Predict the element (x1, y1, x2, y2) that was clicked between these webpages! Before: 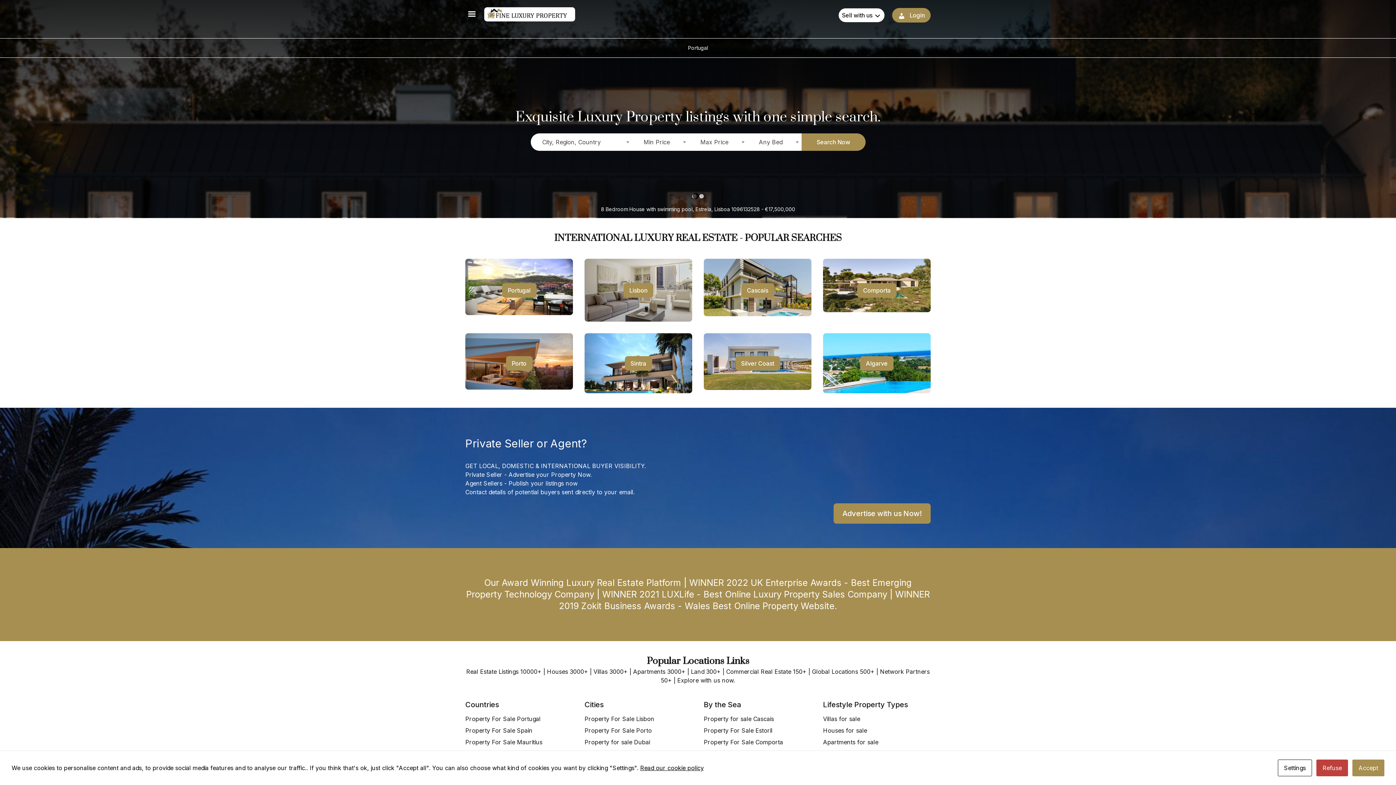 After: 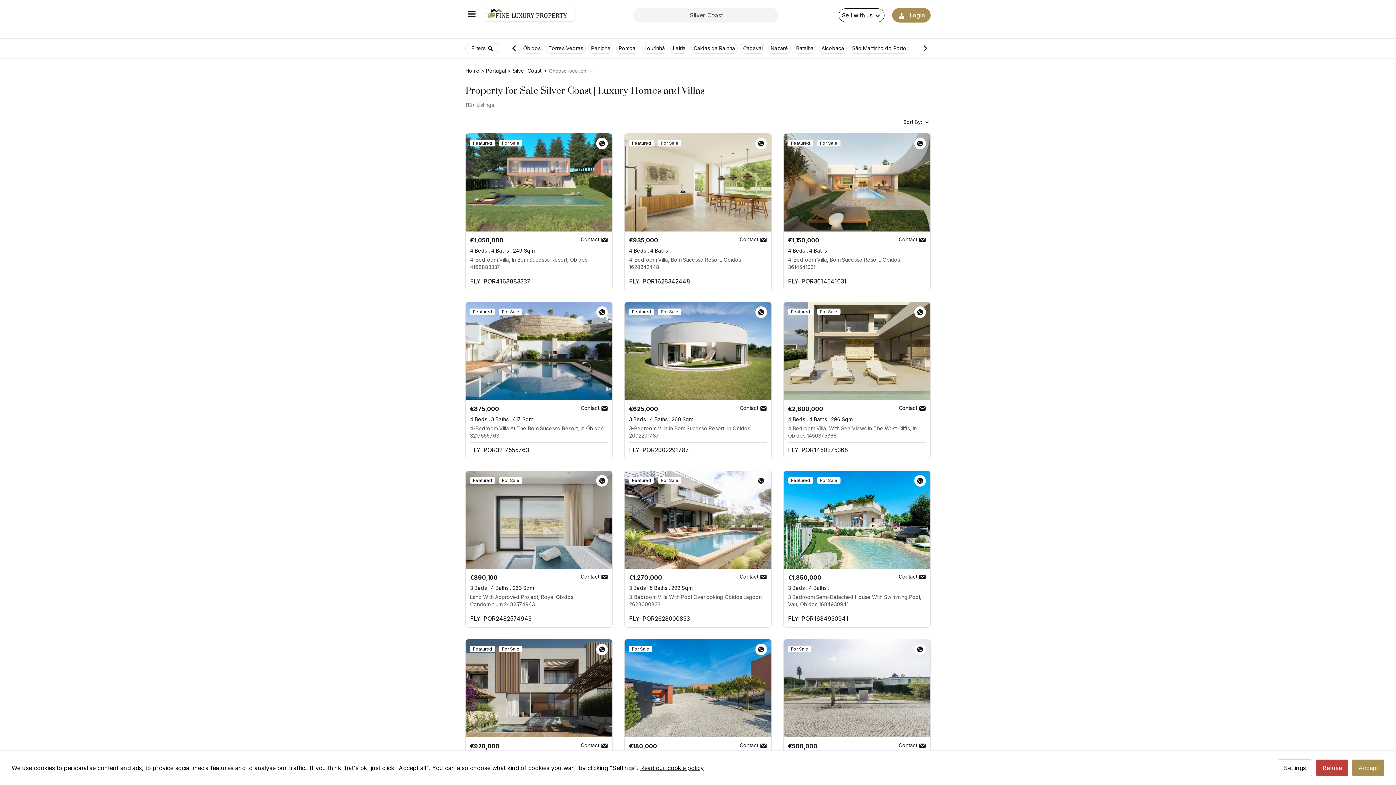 Action: bbox: (735, 356, 780, 370) label: Silver Coast